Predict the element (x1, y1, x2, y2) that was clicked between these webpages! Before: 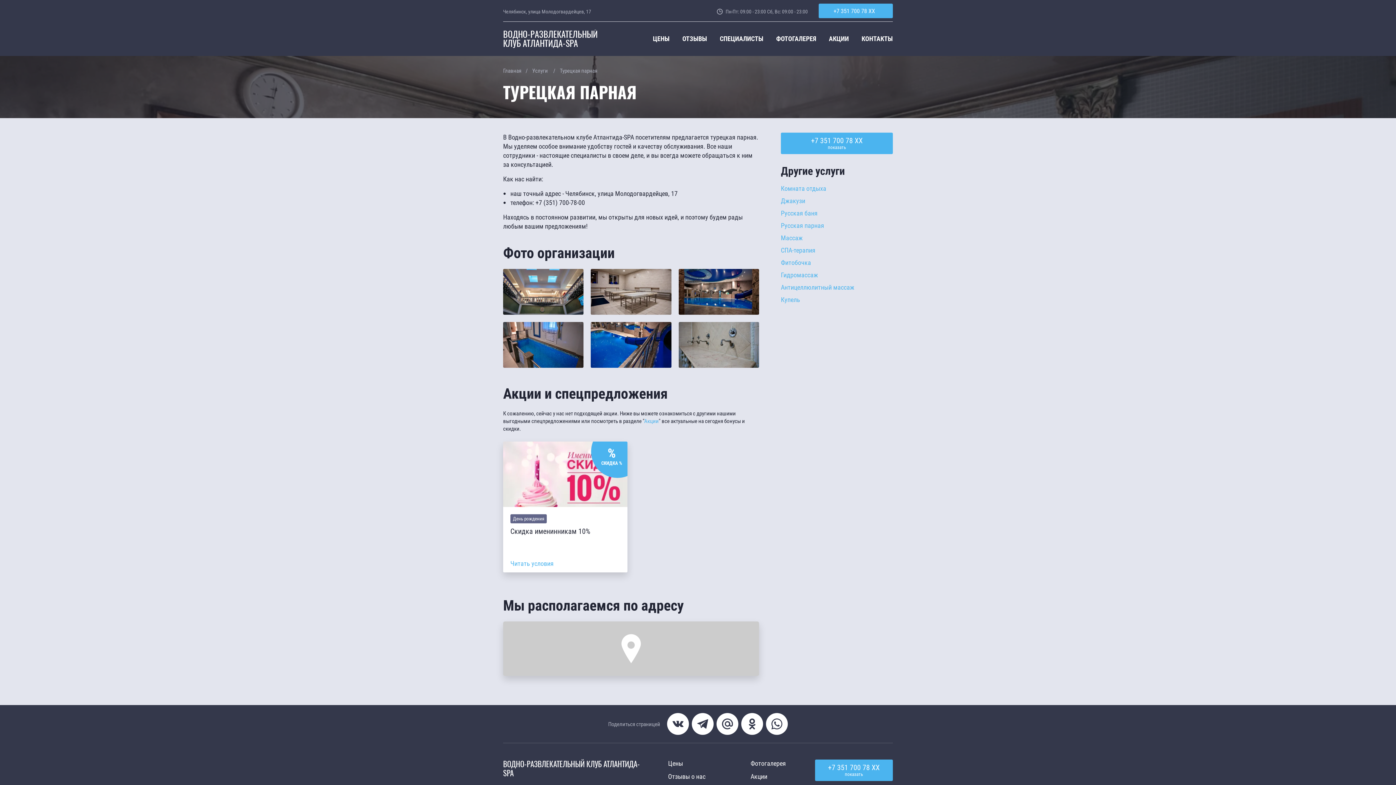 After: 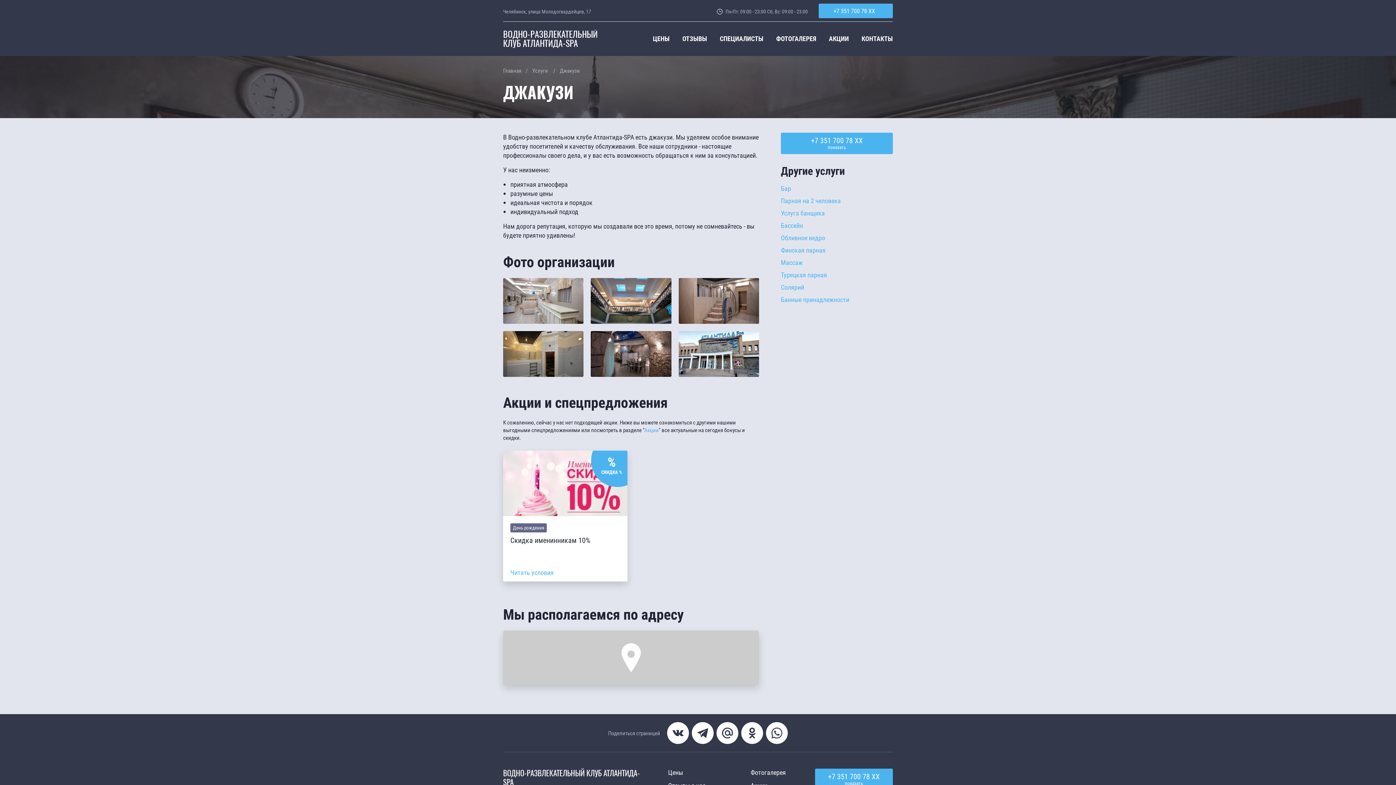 Action: label: Джакузи bbox: (781, 196, 805, 205)